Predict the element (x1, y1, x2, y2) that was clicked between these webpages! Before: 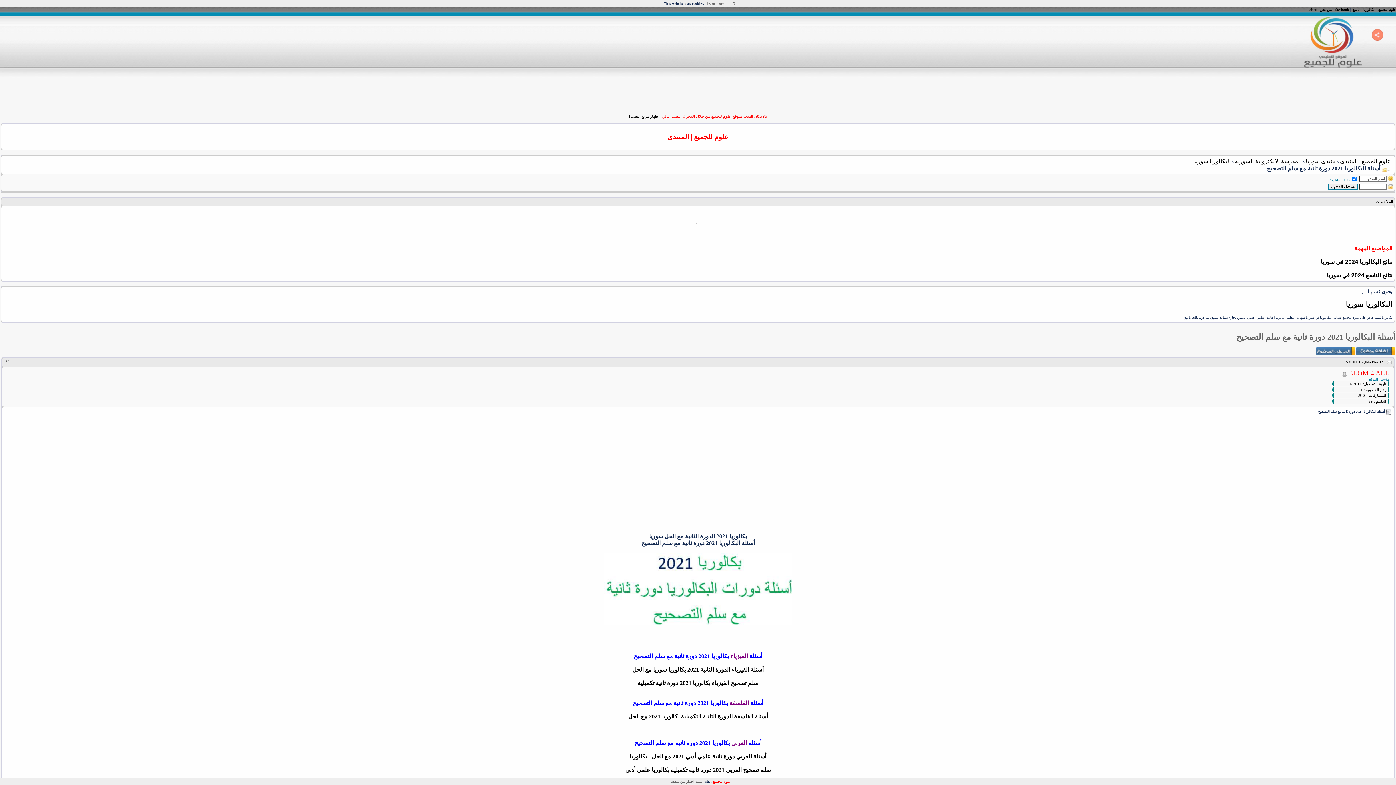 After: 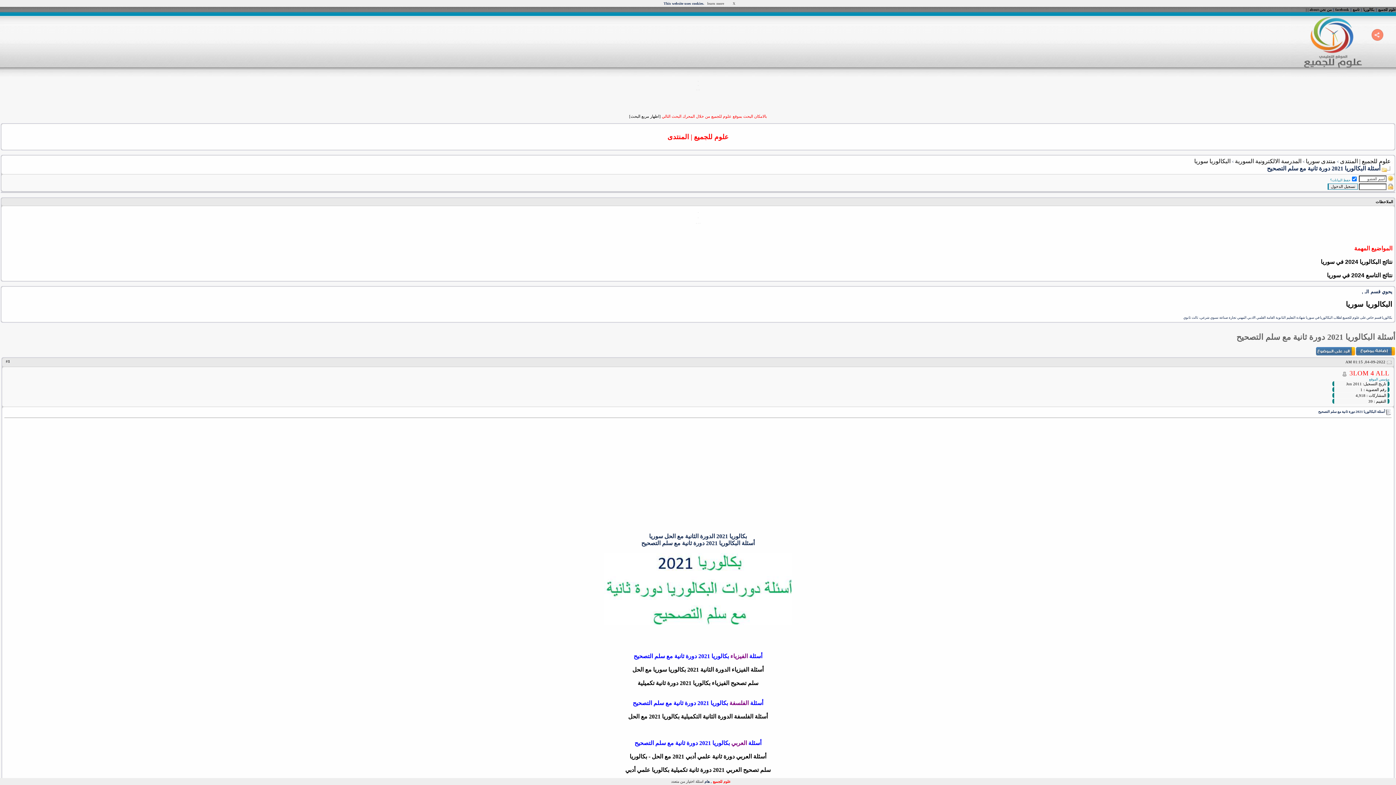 Action: label: تاسع bbox: (1353, 7, 1360, 11)